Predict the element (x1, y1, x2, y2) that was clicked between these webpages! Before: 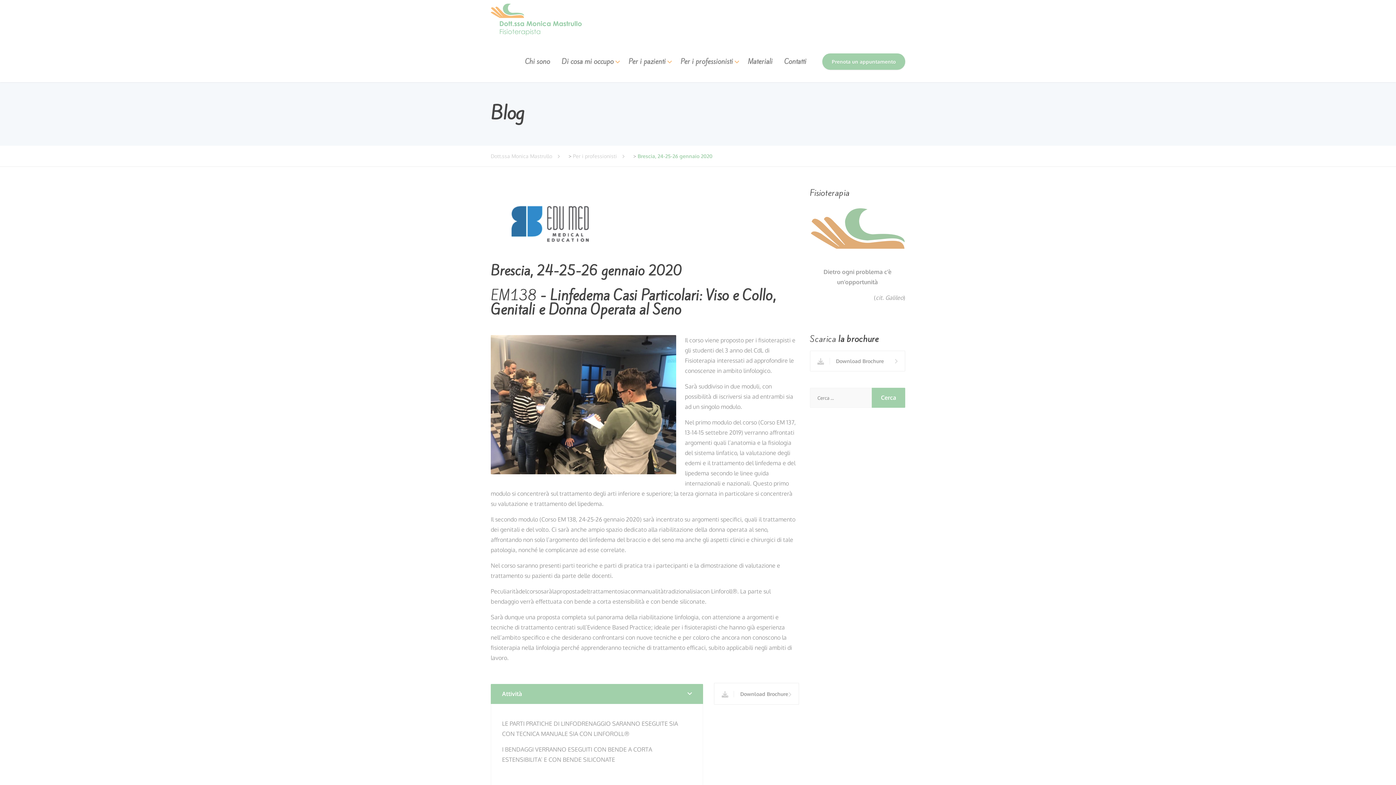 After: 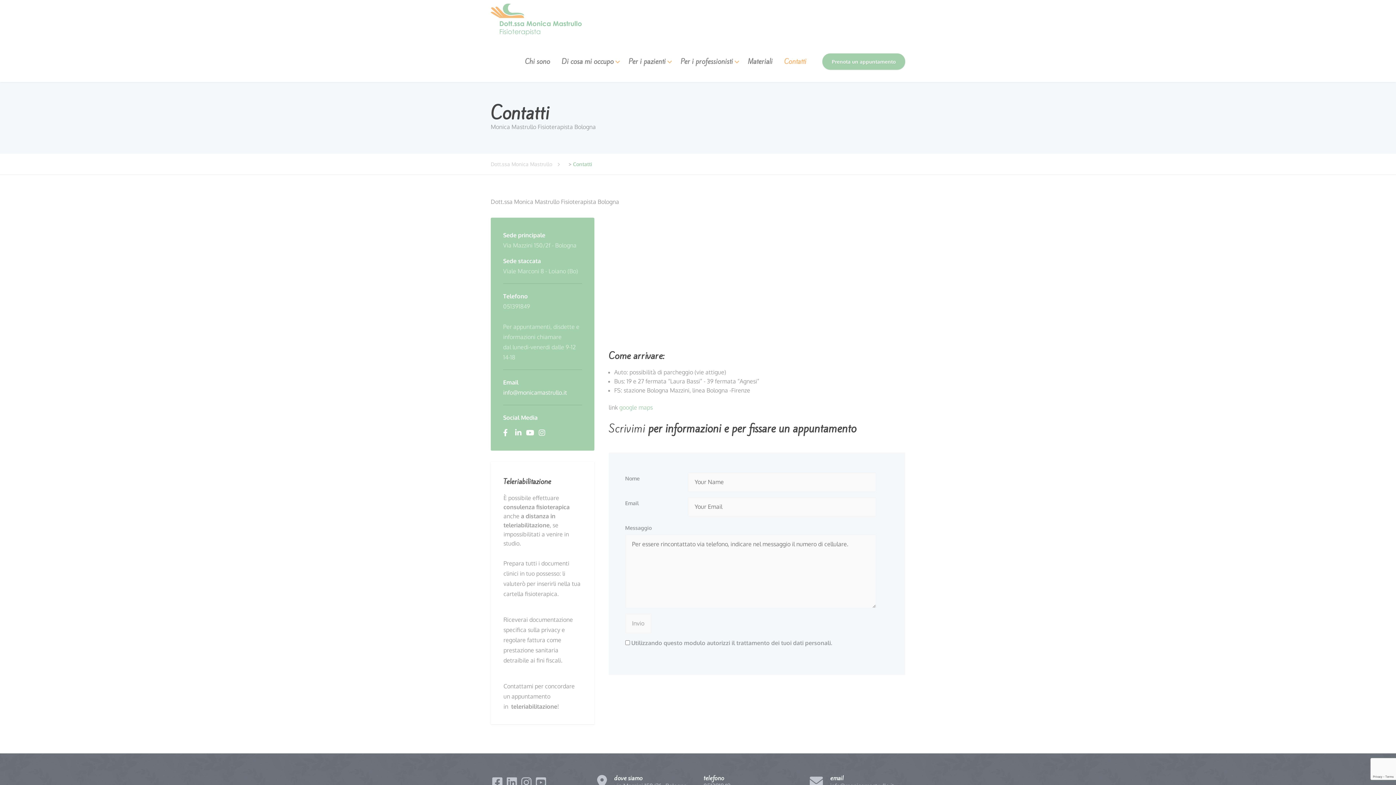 Action: label: Contatti bbox: (779, 41, 811, 82)